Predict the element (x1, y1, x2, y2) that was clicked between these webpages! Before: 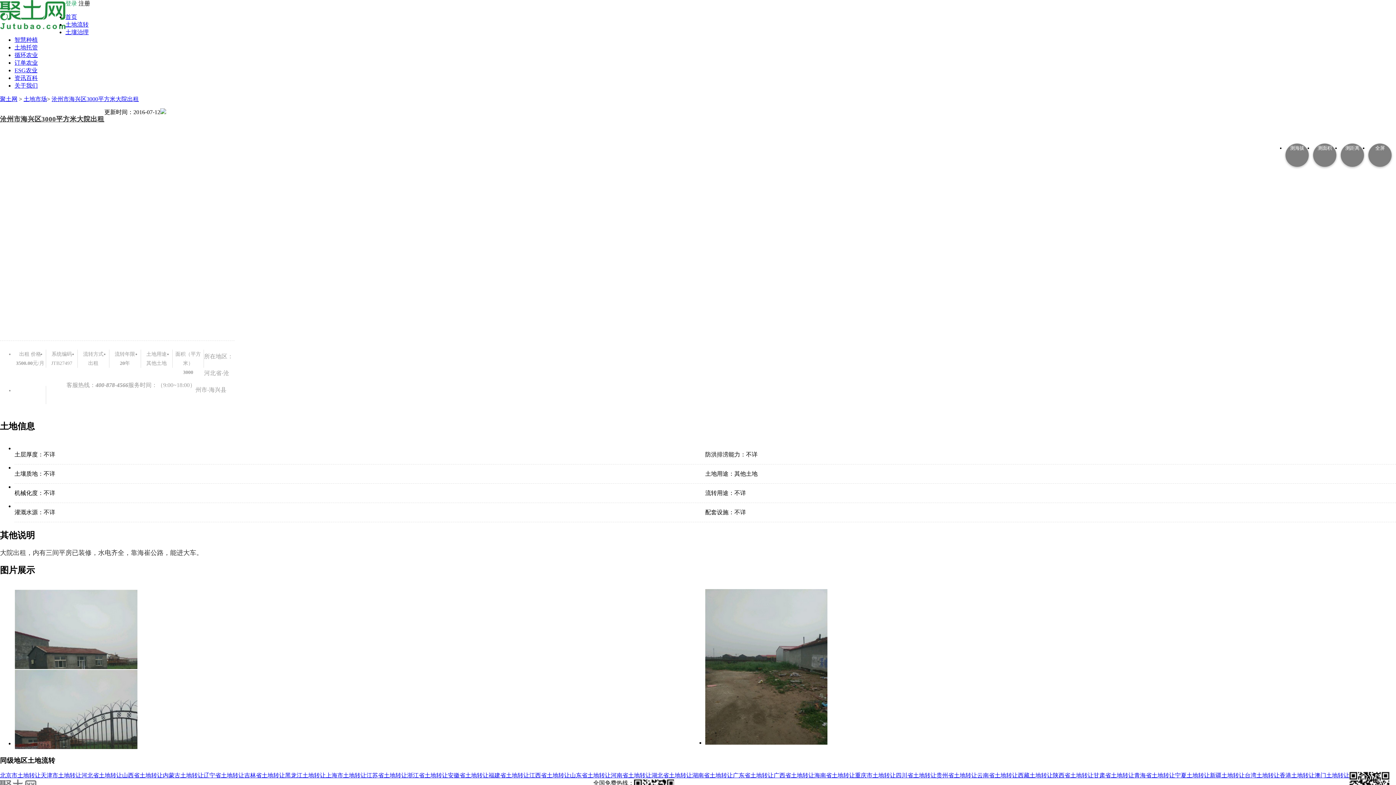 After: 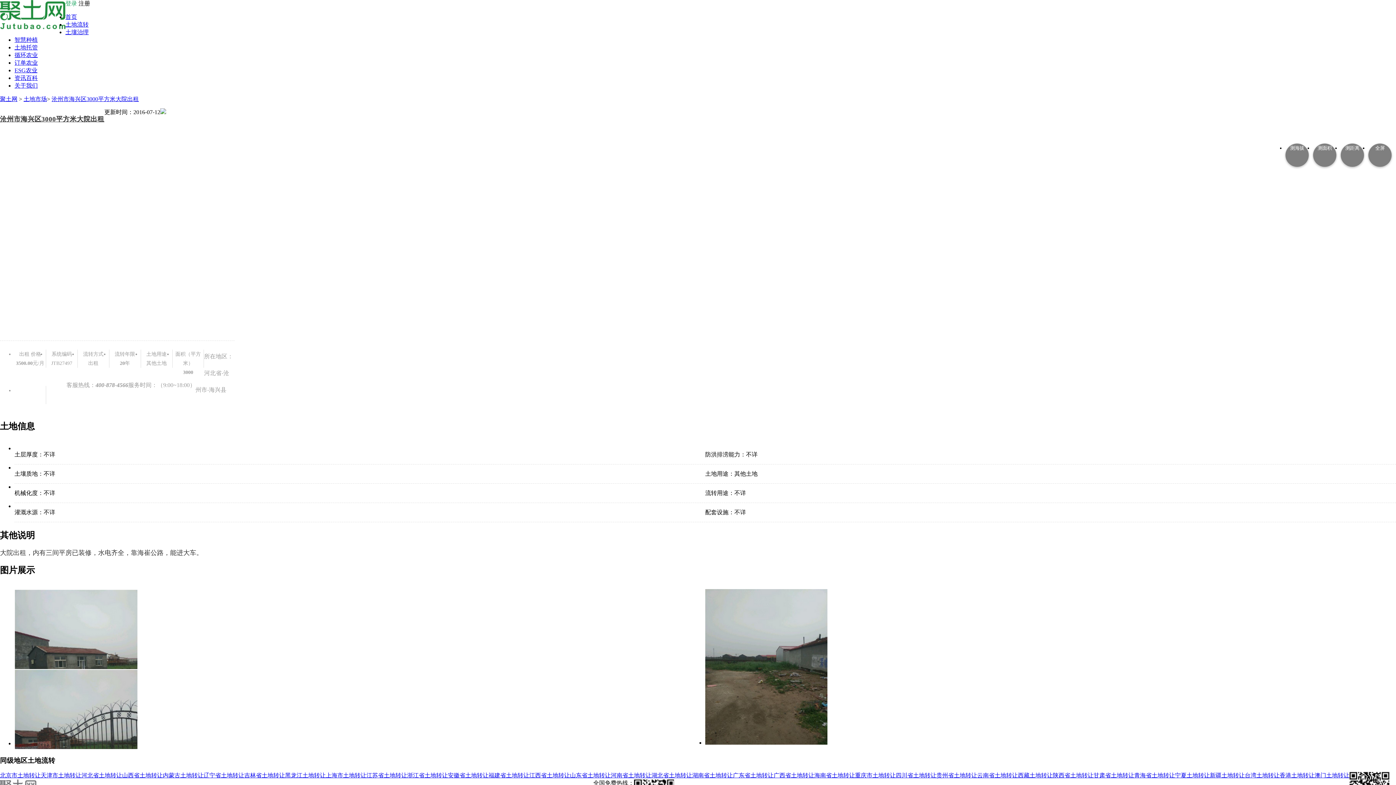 Action: bbox: (0, 772, 40, 780) label: 北京市土地转让